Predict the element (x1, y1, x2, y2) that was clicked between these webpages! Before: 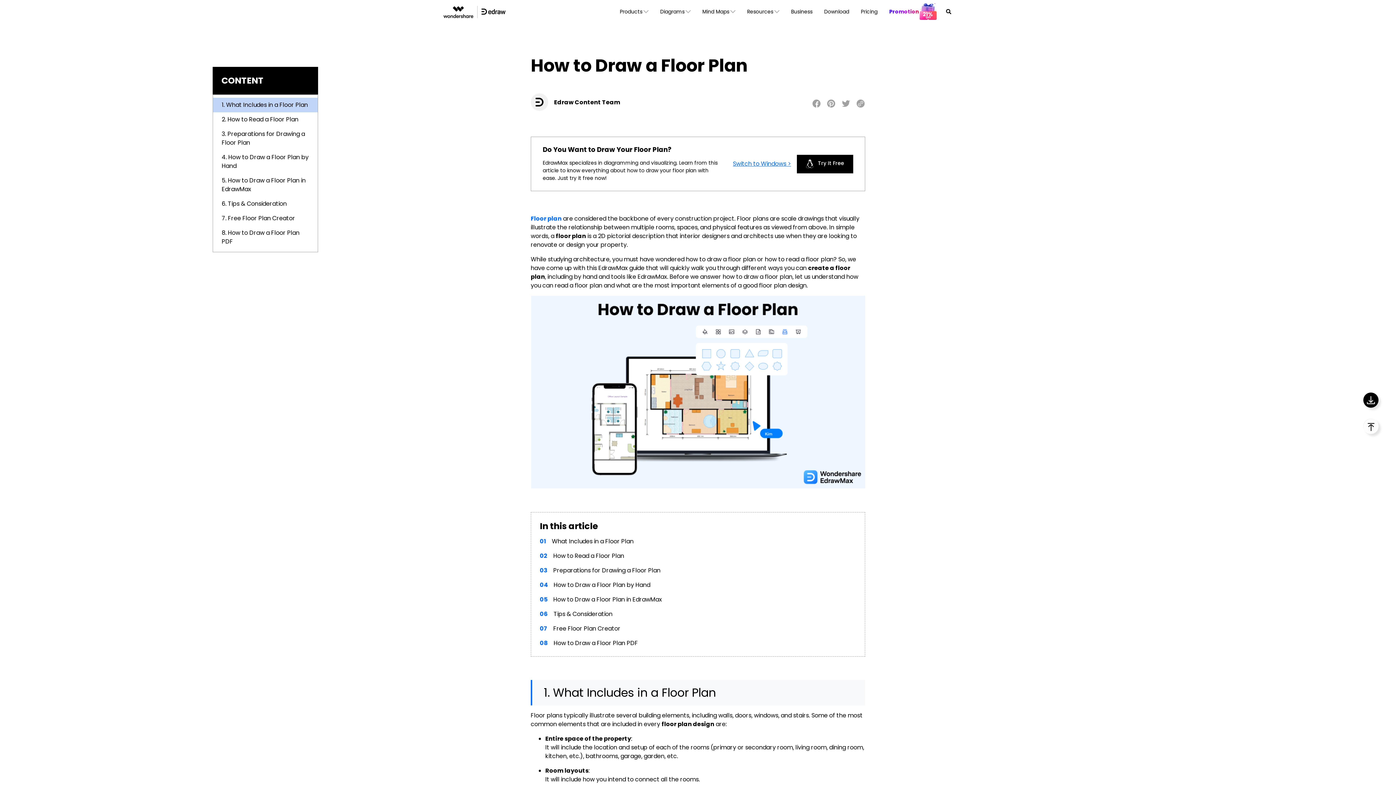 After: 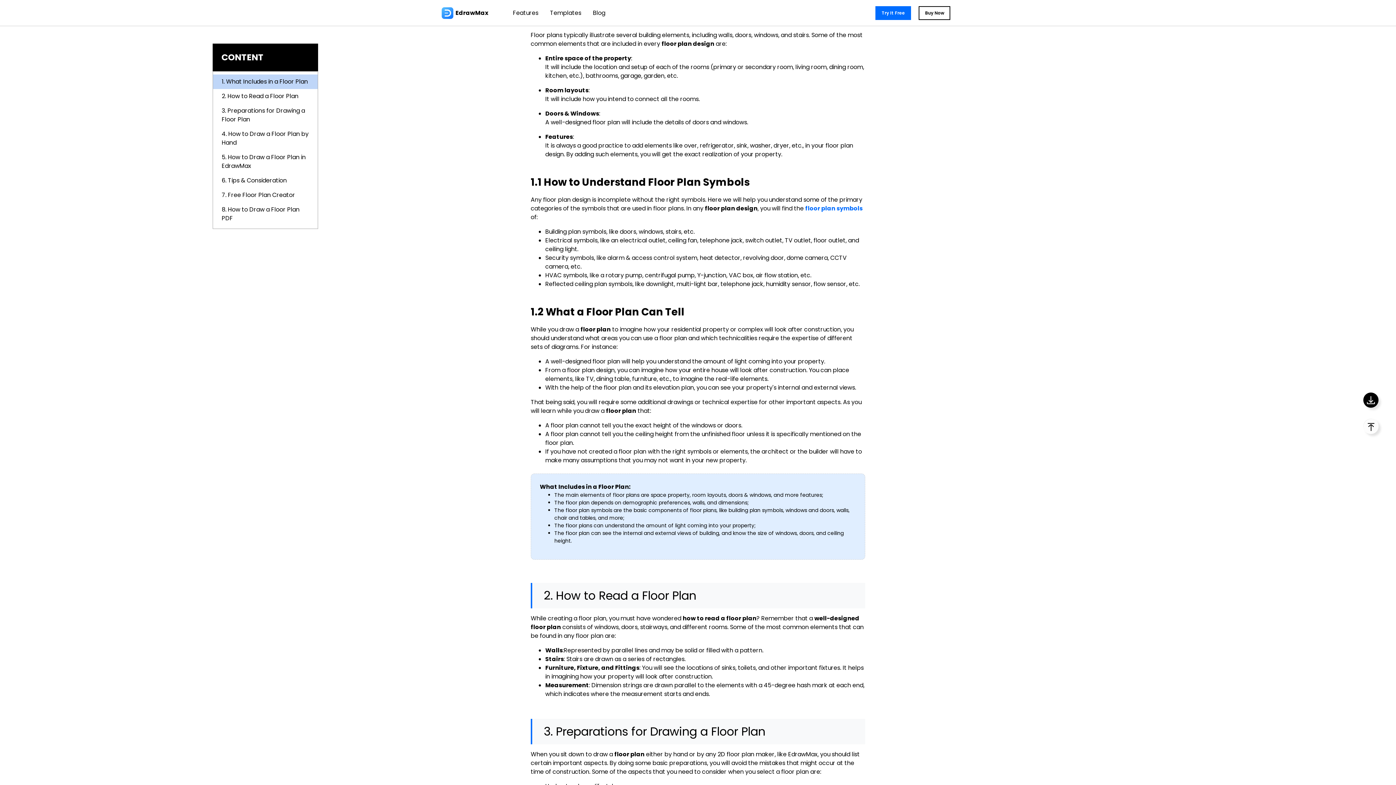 Action: label: What Includes in a Floor Plan bbox: (552, 537, 633, 546)